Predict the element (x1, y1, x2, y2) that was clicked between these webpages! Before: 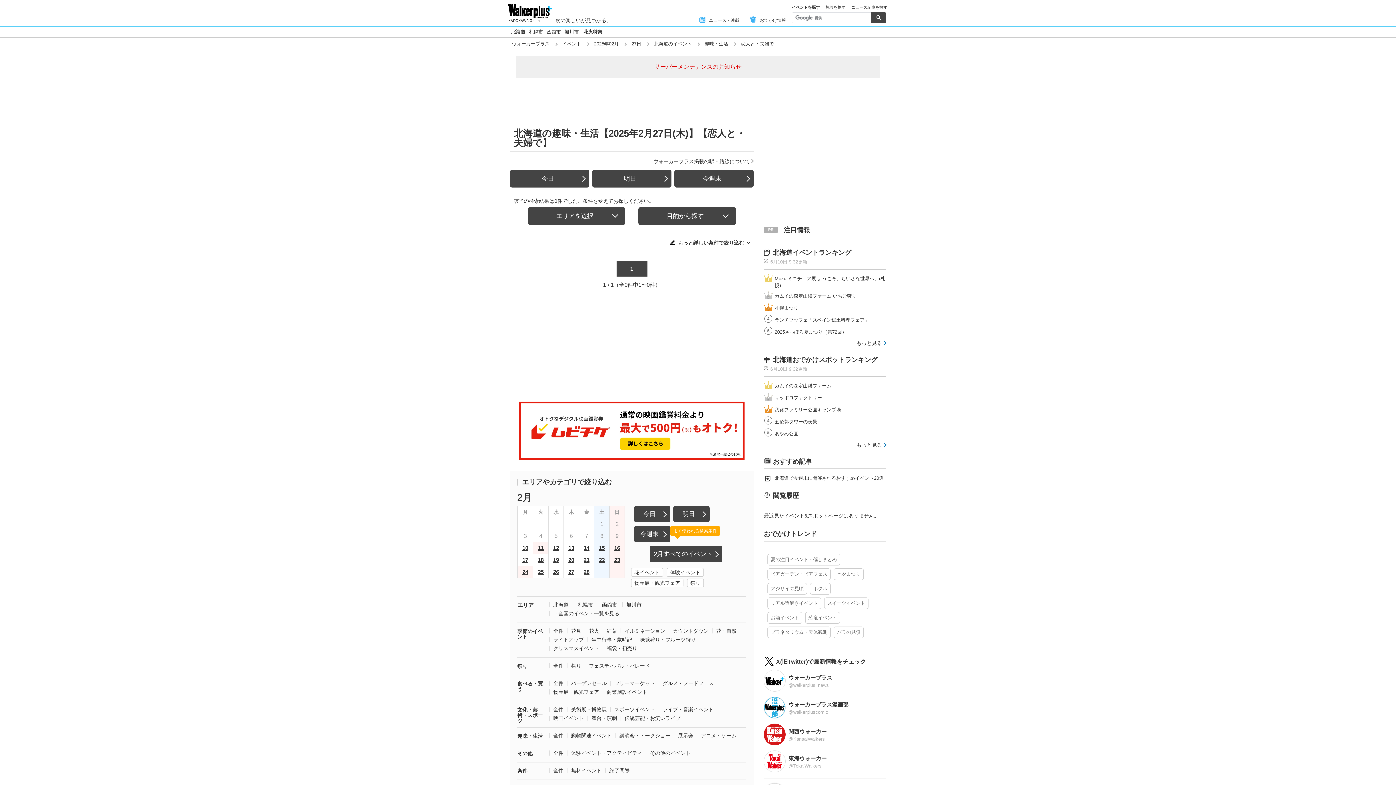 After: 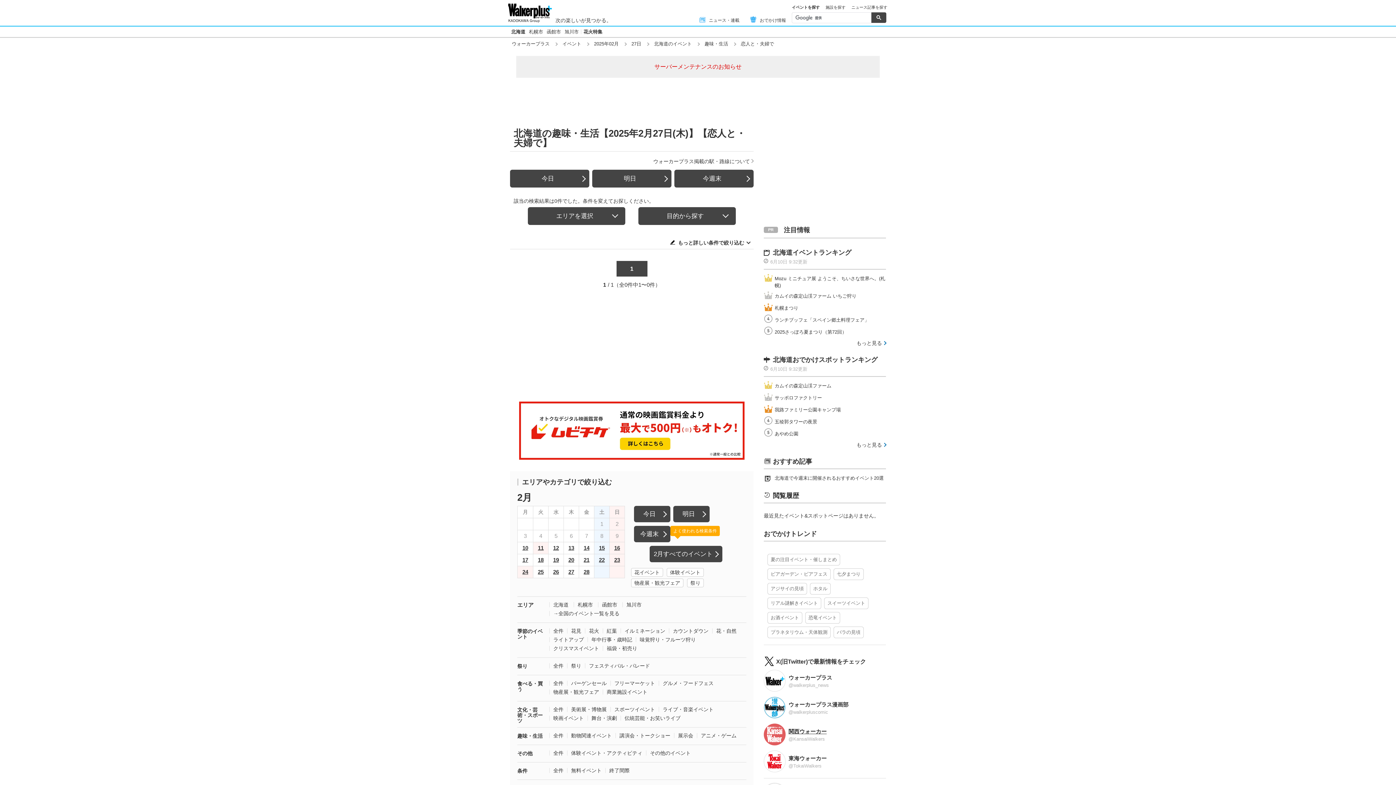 Action: bbox: (764, 721, 886, 748) label: 関西ウォーカー

@KansaiWalkers